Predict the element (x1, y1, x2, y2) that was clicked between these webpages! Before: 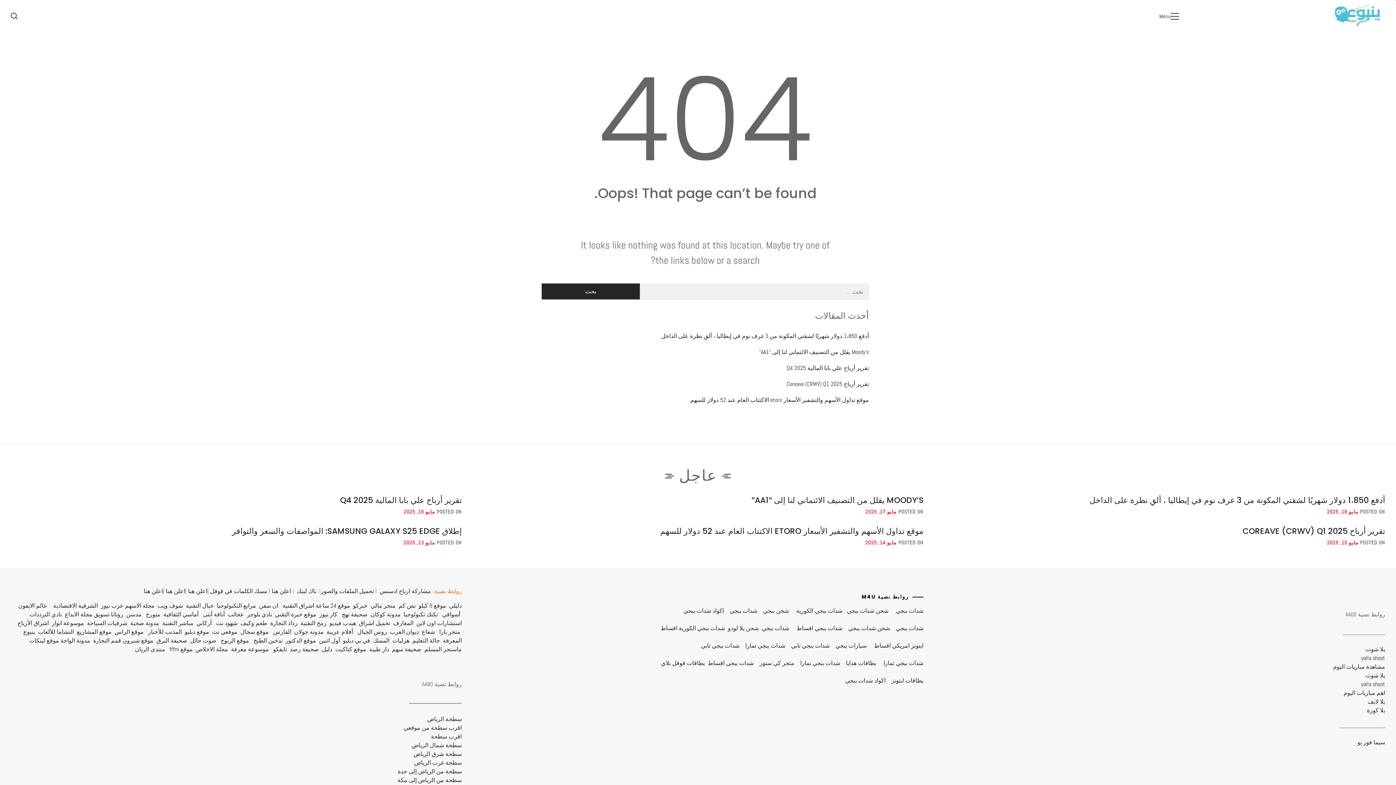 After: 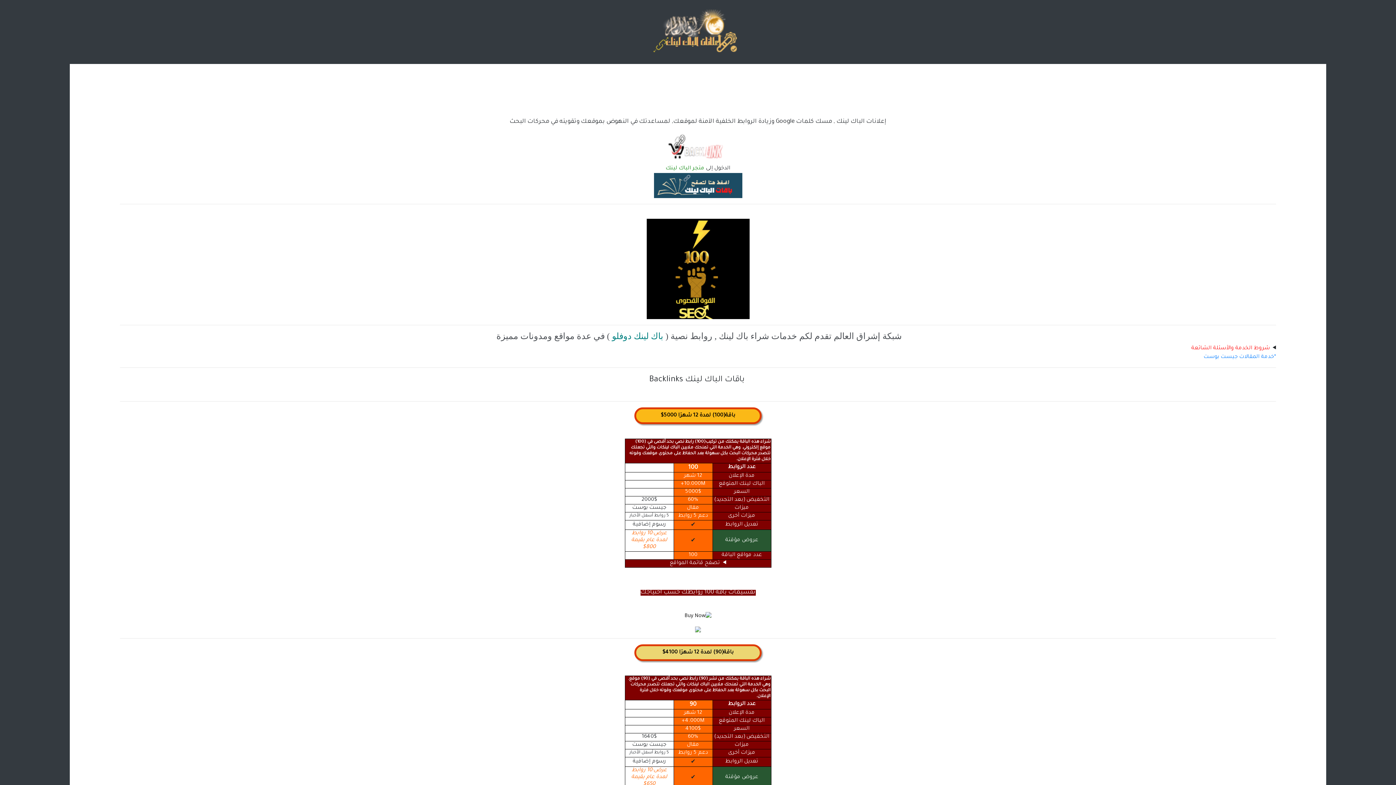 Action: label: اعلن هنا bbox: (143, 587, 163, 595)